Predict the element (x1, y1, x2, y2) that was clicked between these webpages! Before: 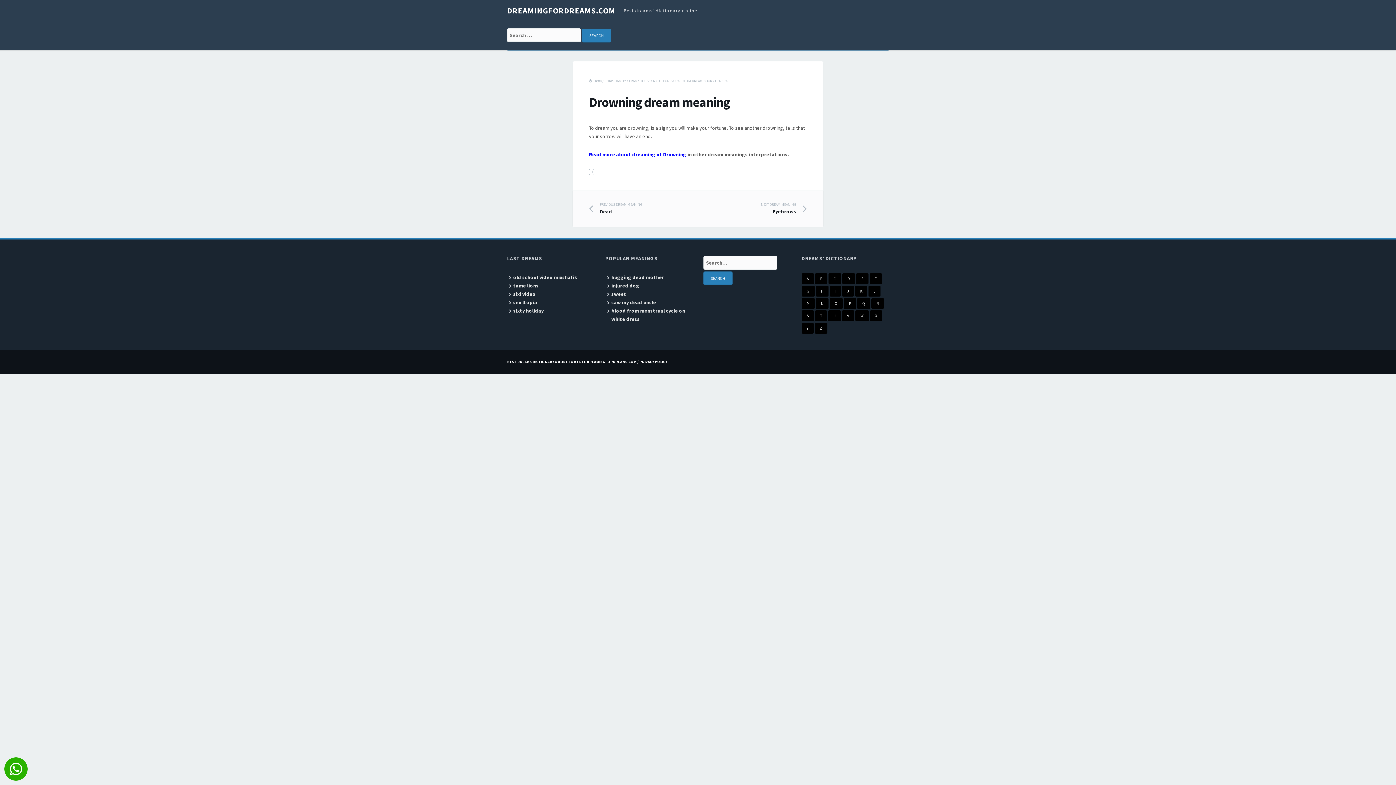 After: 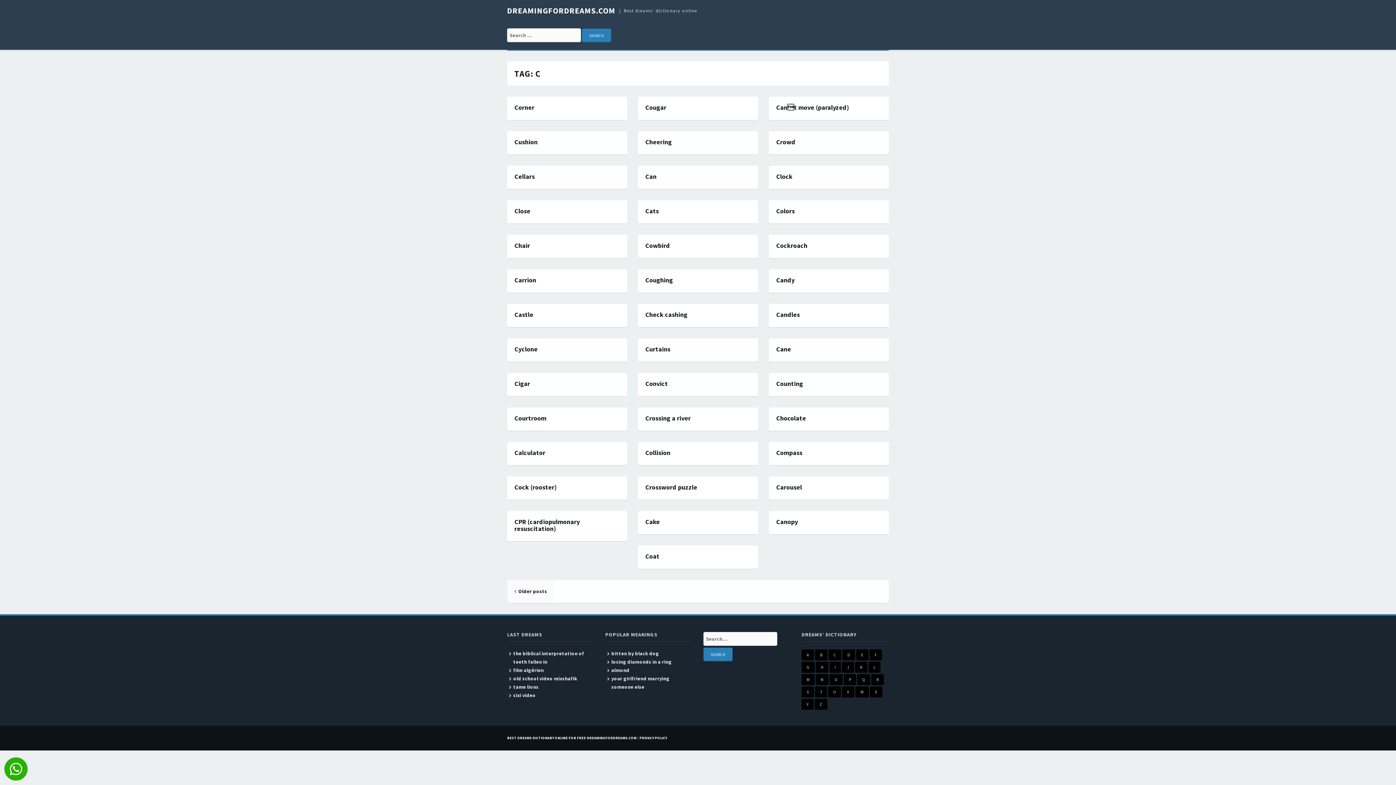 Action: bbox: (828, 273, 841, 284) label: C